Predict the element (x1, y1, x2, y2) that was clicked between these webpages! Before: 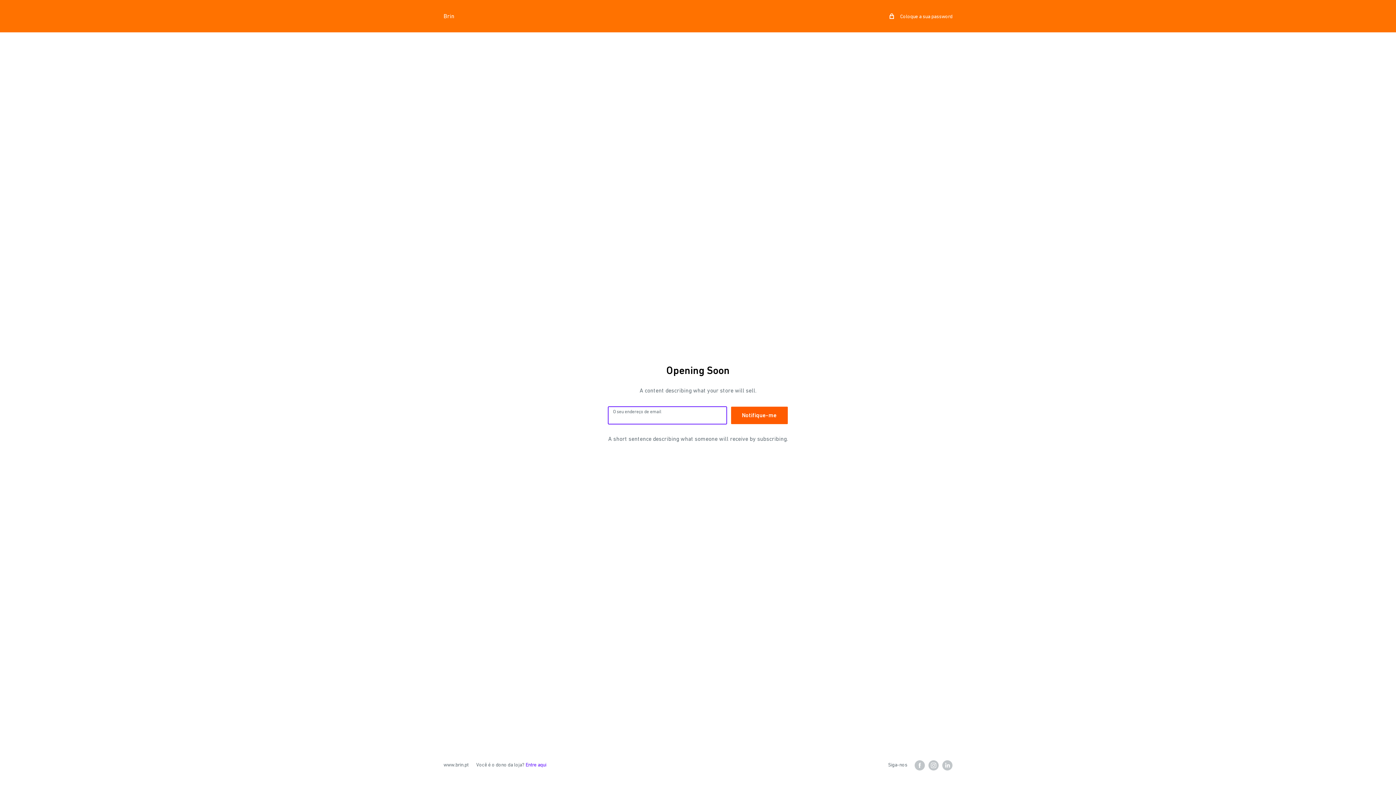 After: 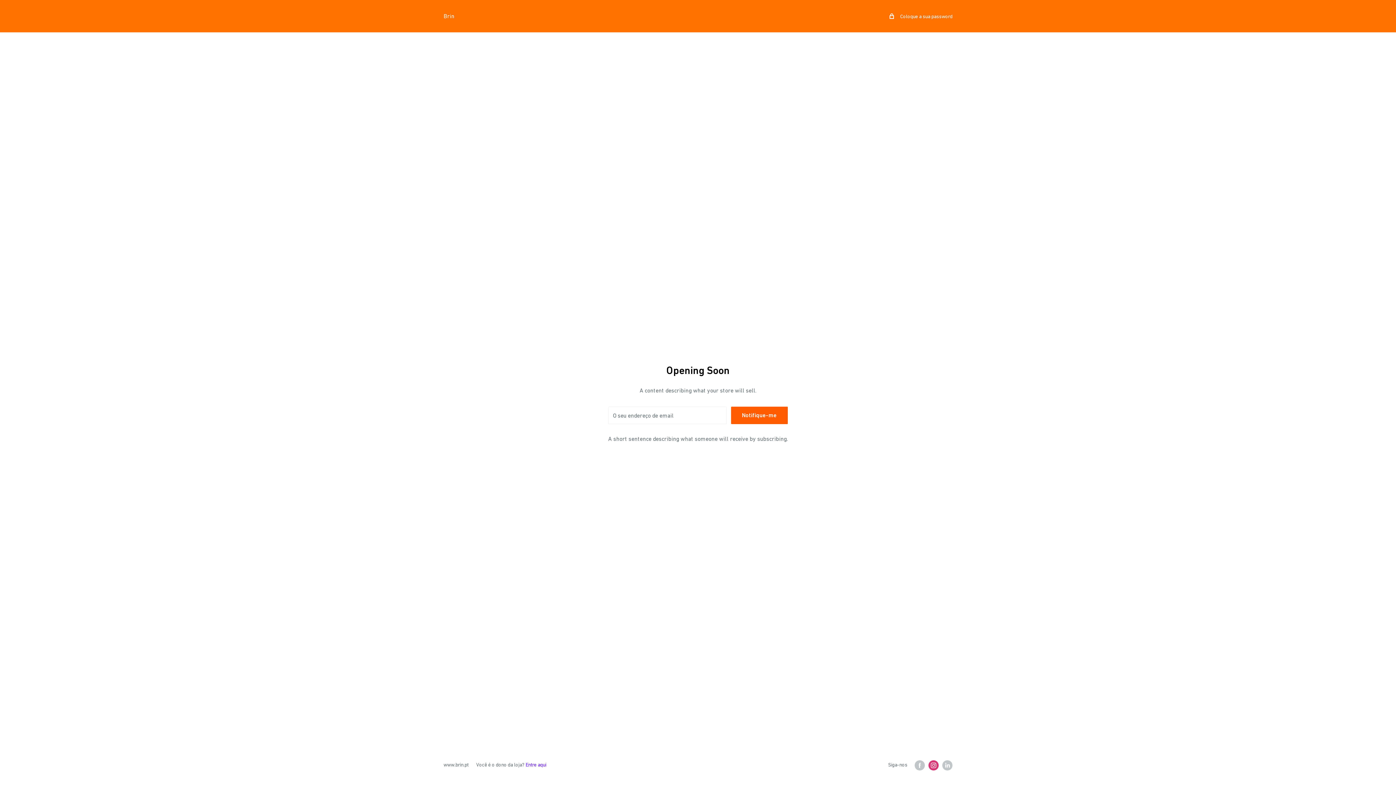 Action: label: Siga-nos em Instagram bbox: (928, 760, 938, 770)